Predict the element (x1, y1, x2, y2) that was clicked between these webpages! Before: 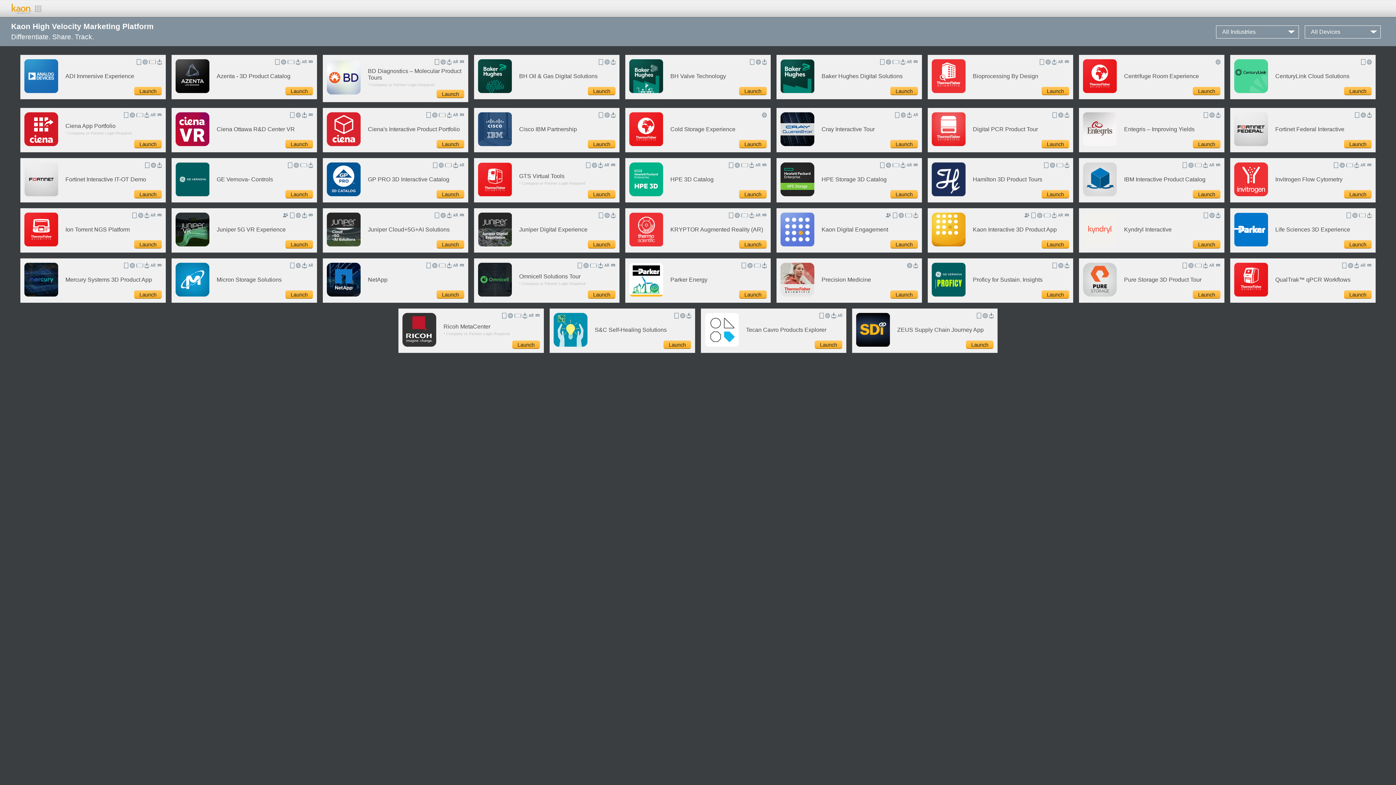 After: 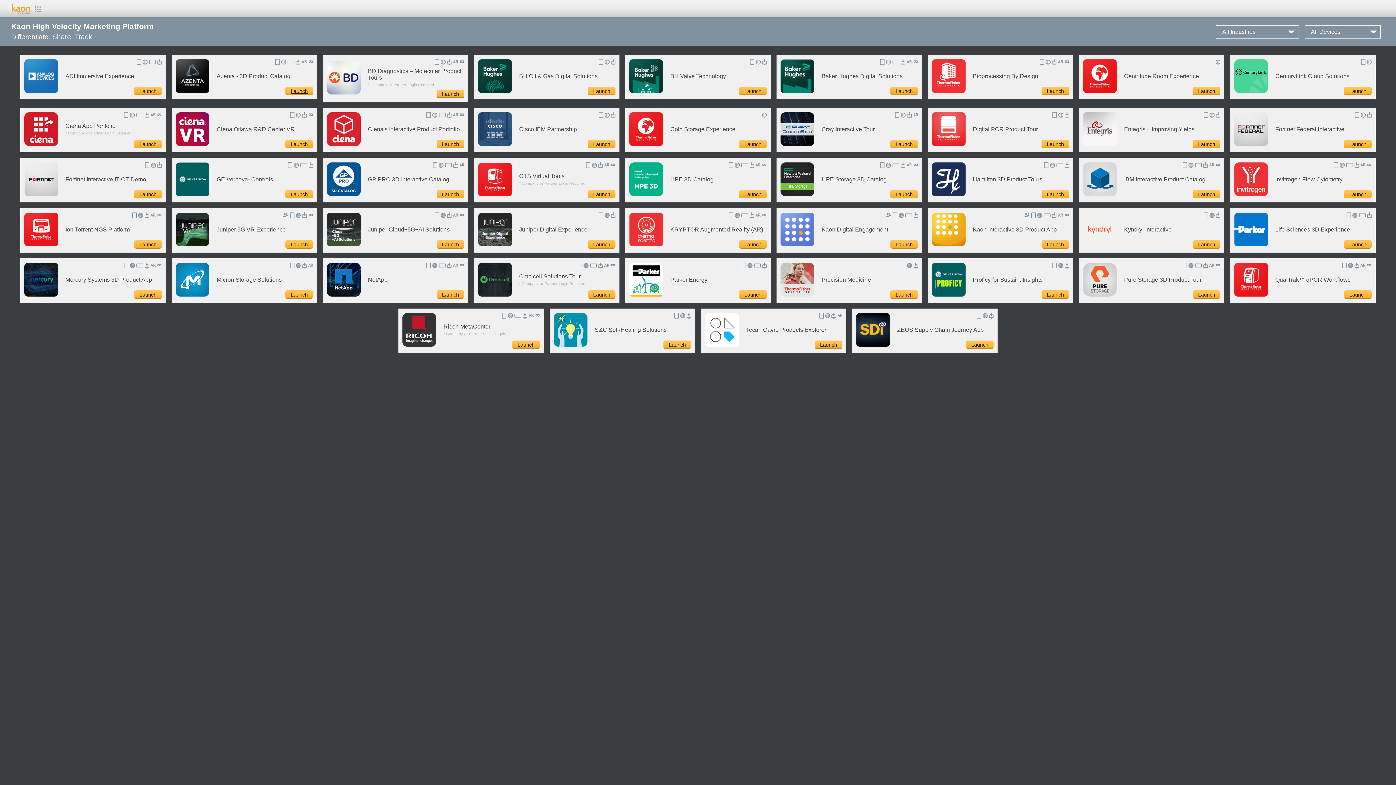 Action: bbox: (285, 86, 313, 95) label: Launch